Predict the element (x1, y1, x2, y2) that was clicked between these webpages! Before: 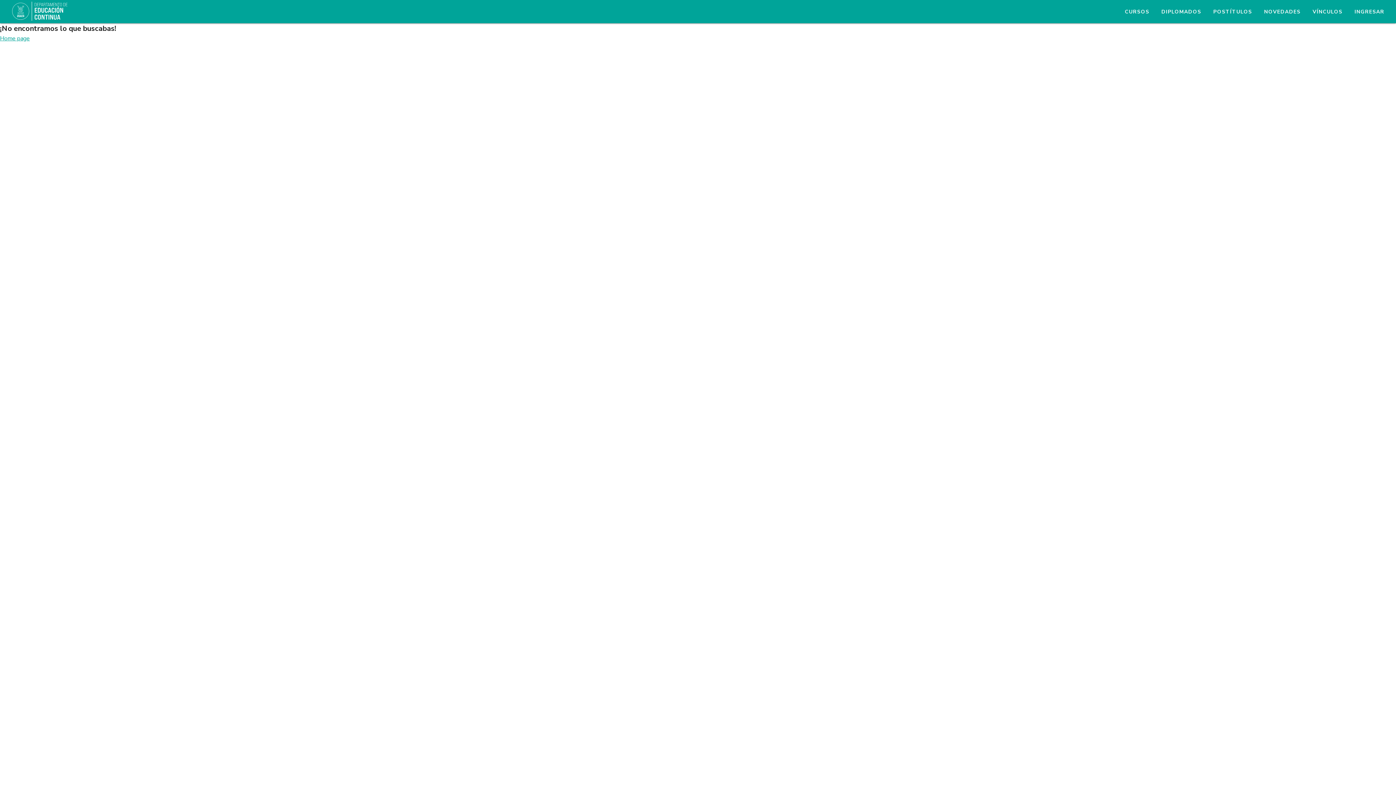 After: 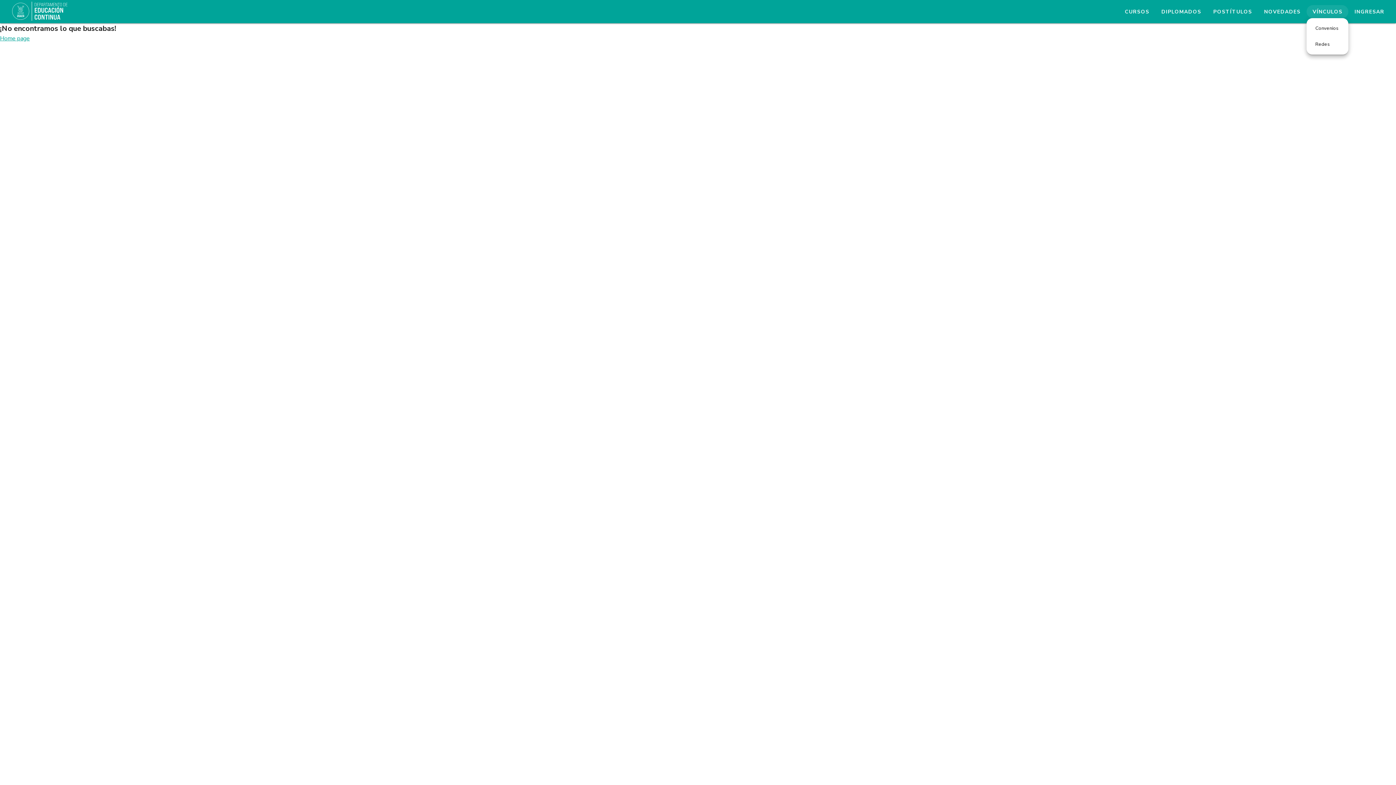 Action: bbox: (1306, 5, 1348, 18) label: VÍNCULOS